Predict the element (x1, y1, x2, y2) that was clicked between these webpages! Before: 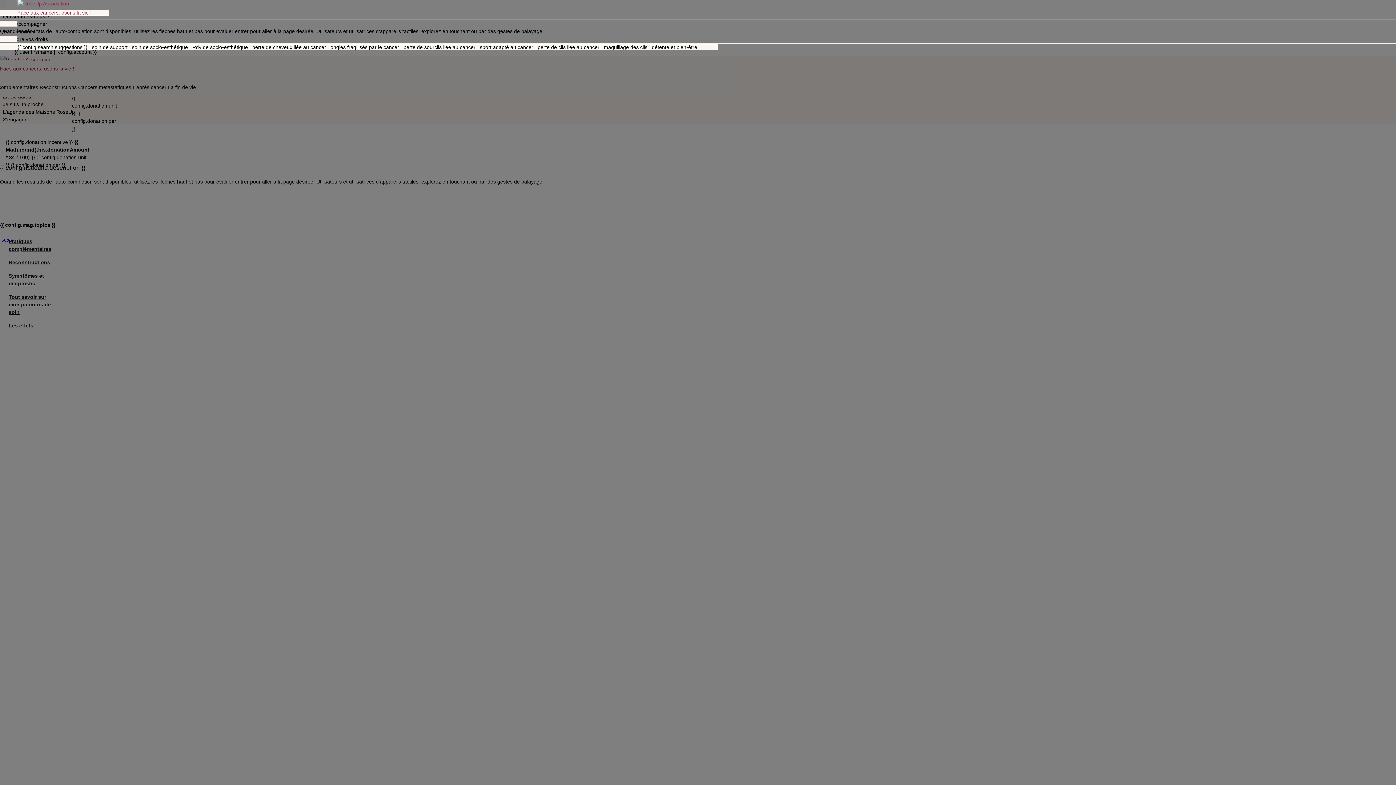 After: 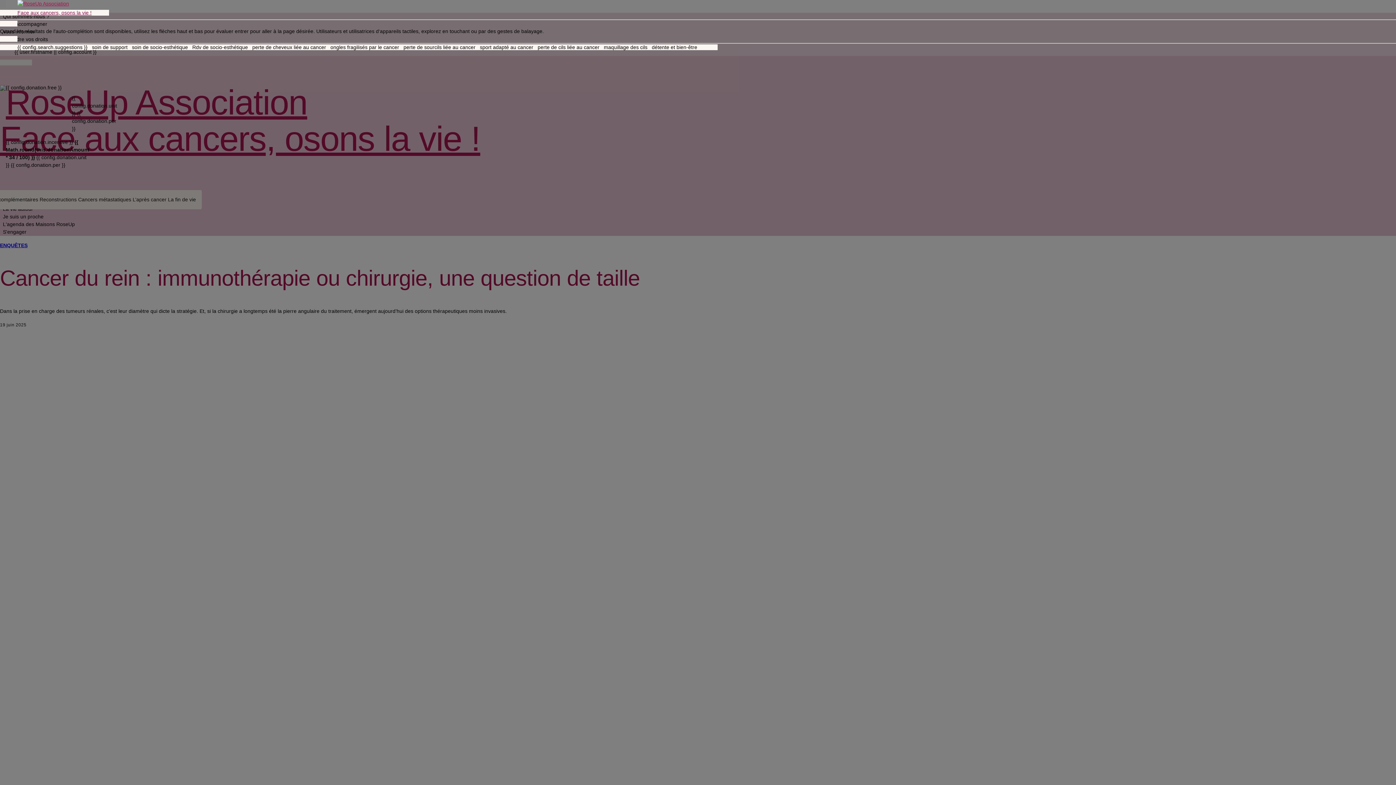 Action: label: Face aux cancers, osons la vie ! bbox: (17, 0, 91, 16)